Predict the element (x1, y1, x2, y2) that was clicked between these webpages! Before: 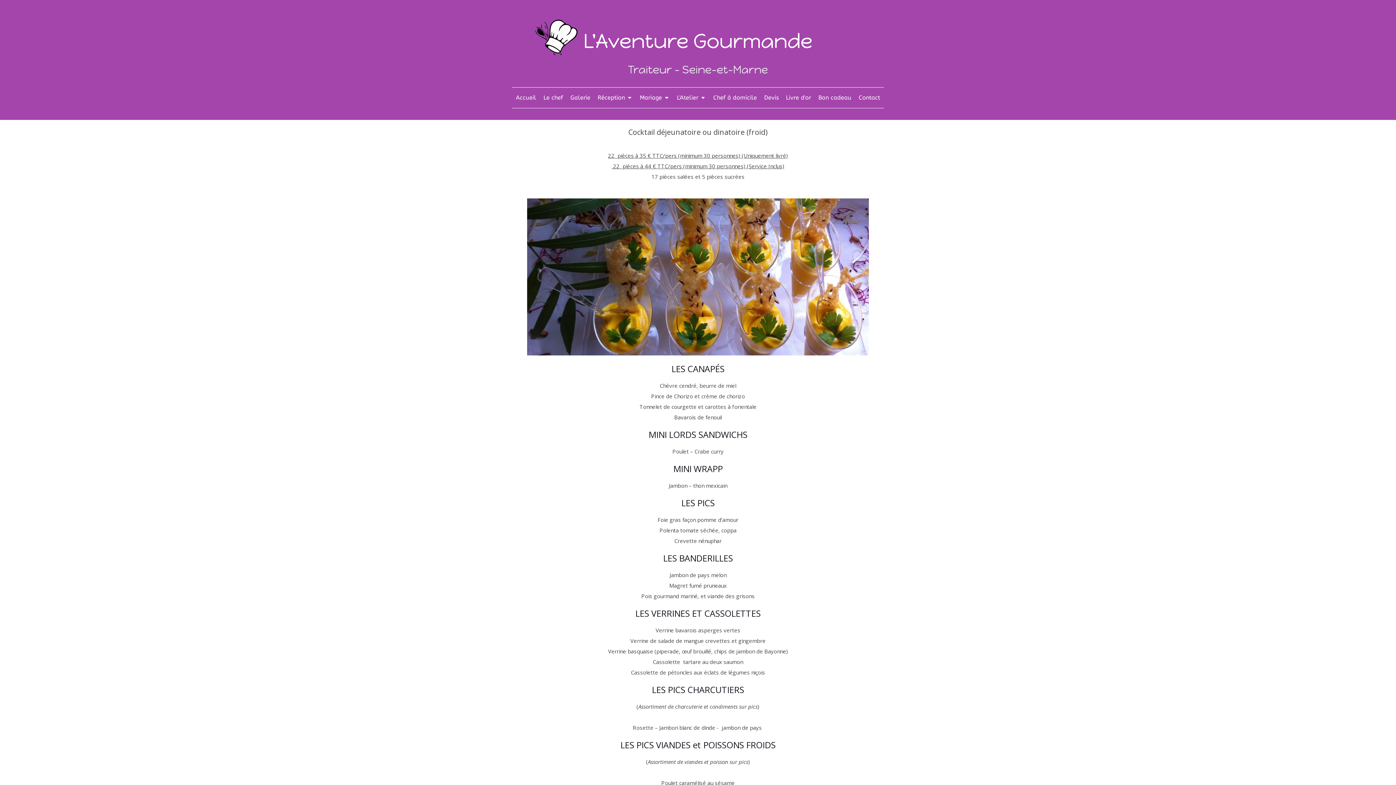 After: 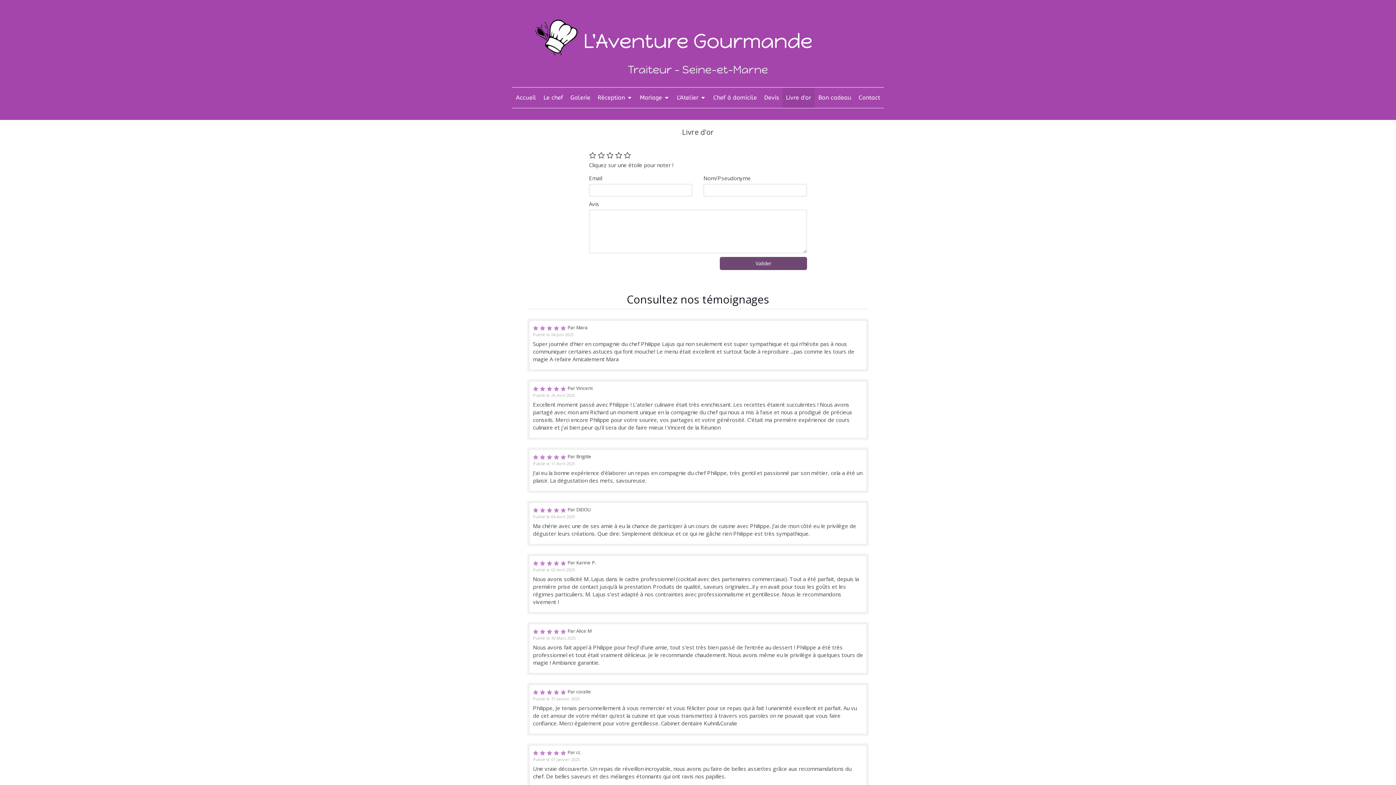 Action: bbox: (782, 87, 814, 108) label: Livre d'or